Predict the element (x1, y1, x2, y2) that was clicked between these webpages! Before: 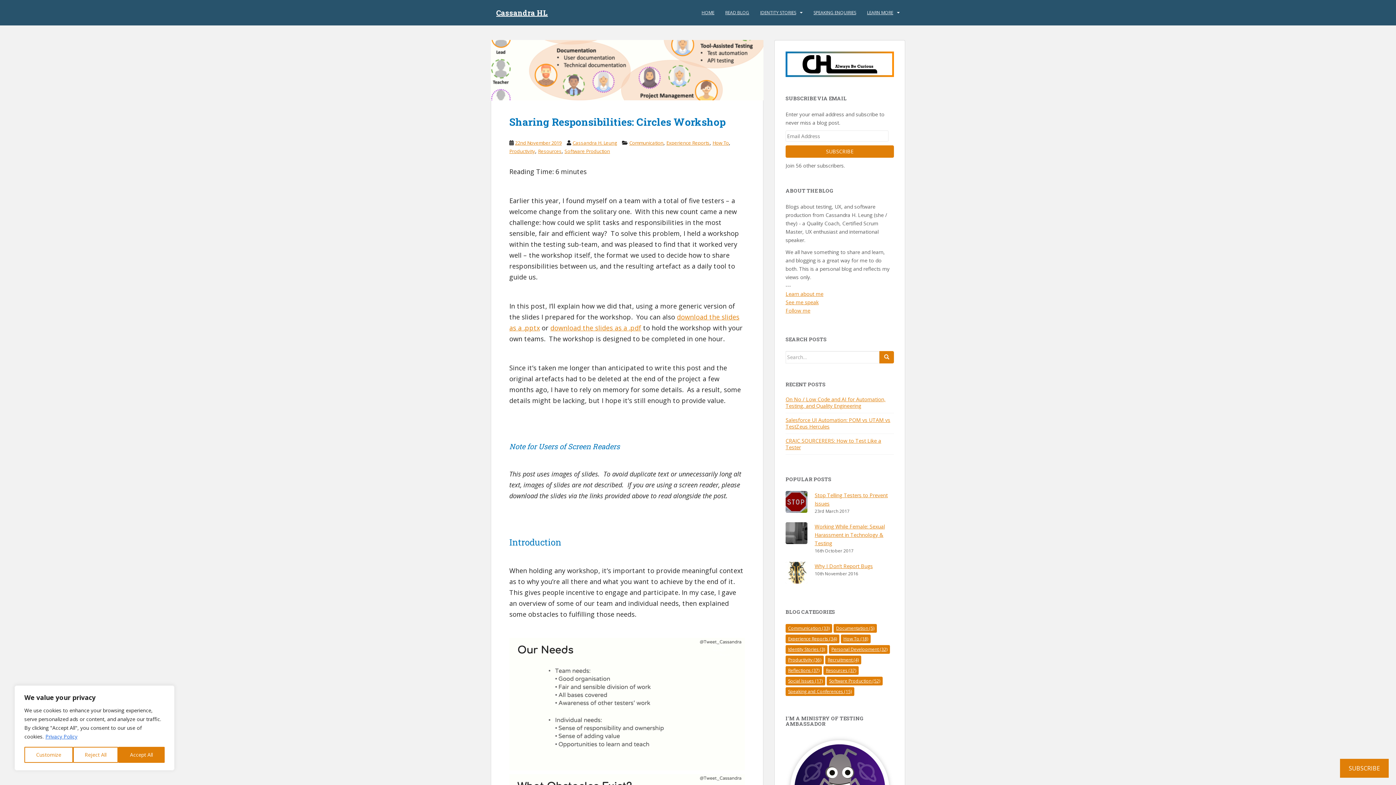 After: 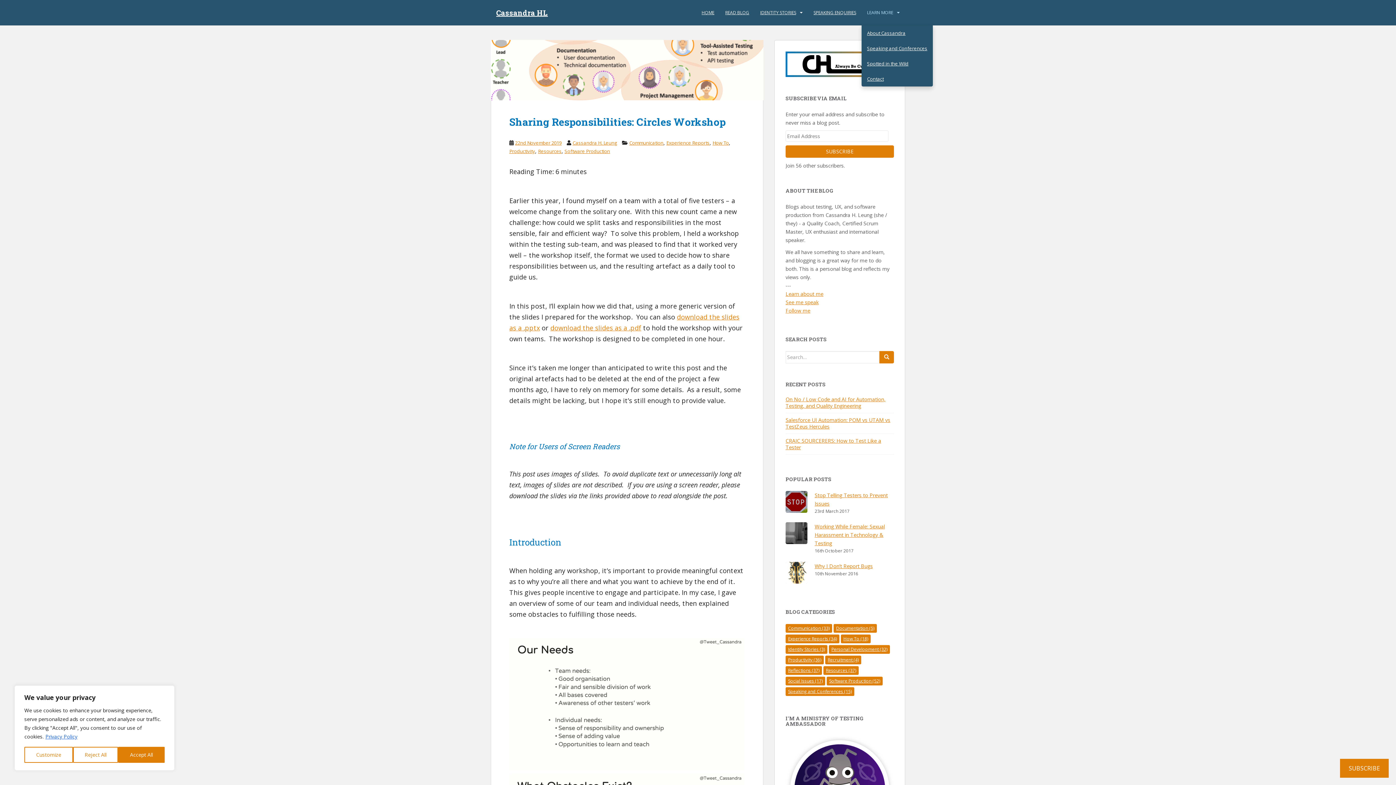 Action: bbox: (867, 5, 893, 20) label: LEARN MORE